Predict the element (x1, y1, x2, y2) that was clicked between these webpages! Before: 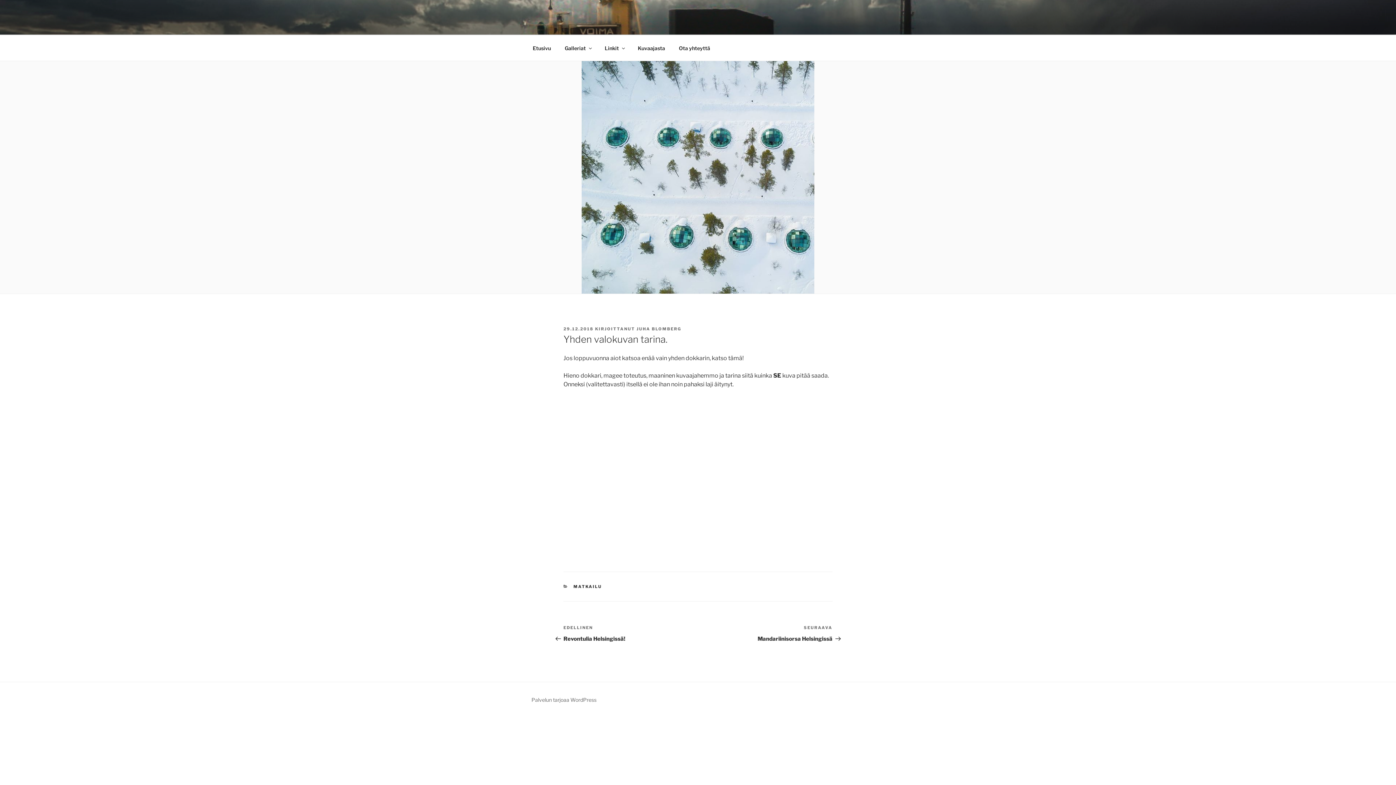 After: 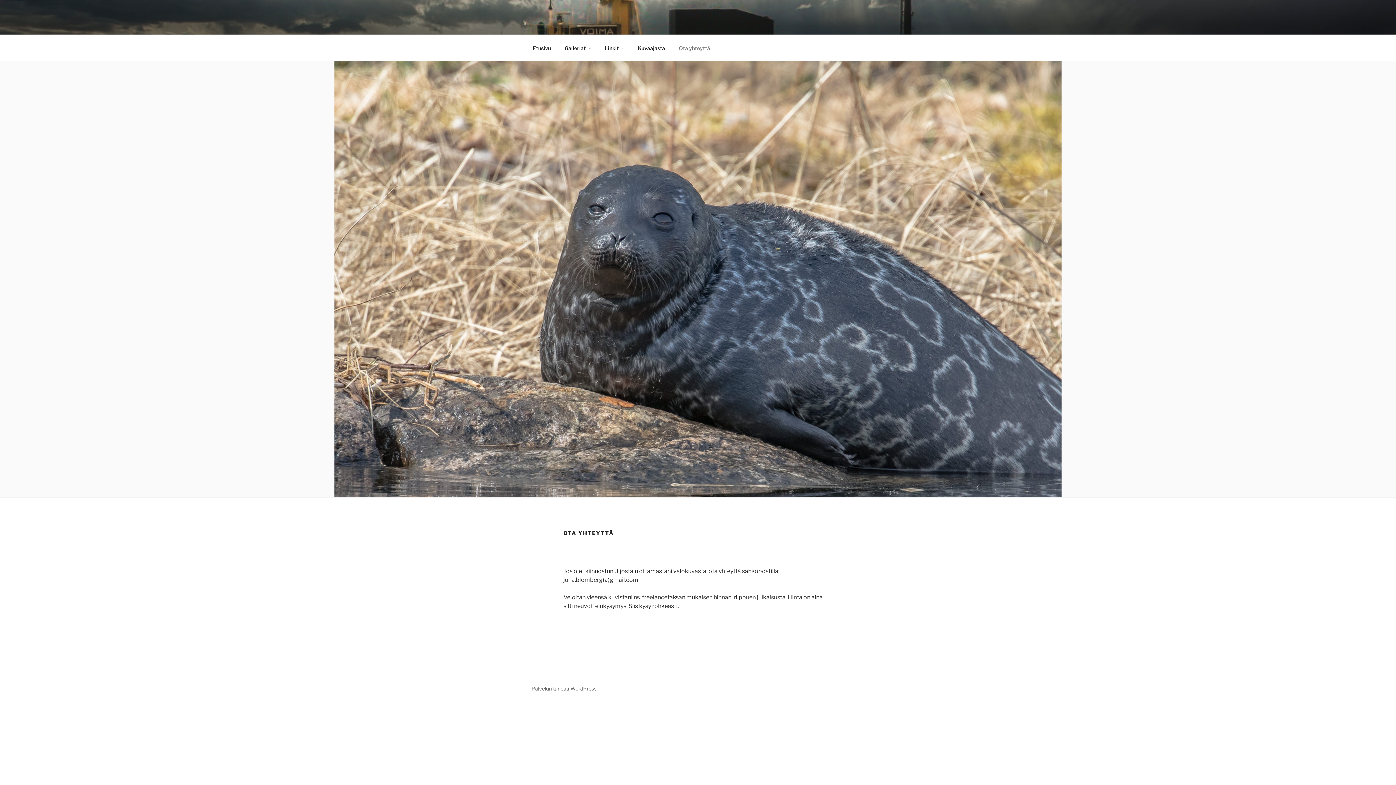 Action: bbox: (672, 39, 716, 56) label: Ota yhteyttä